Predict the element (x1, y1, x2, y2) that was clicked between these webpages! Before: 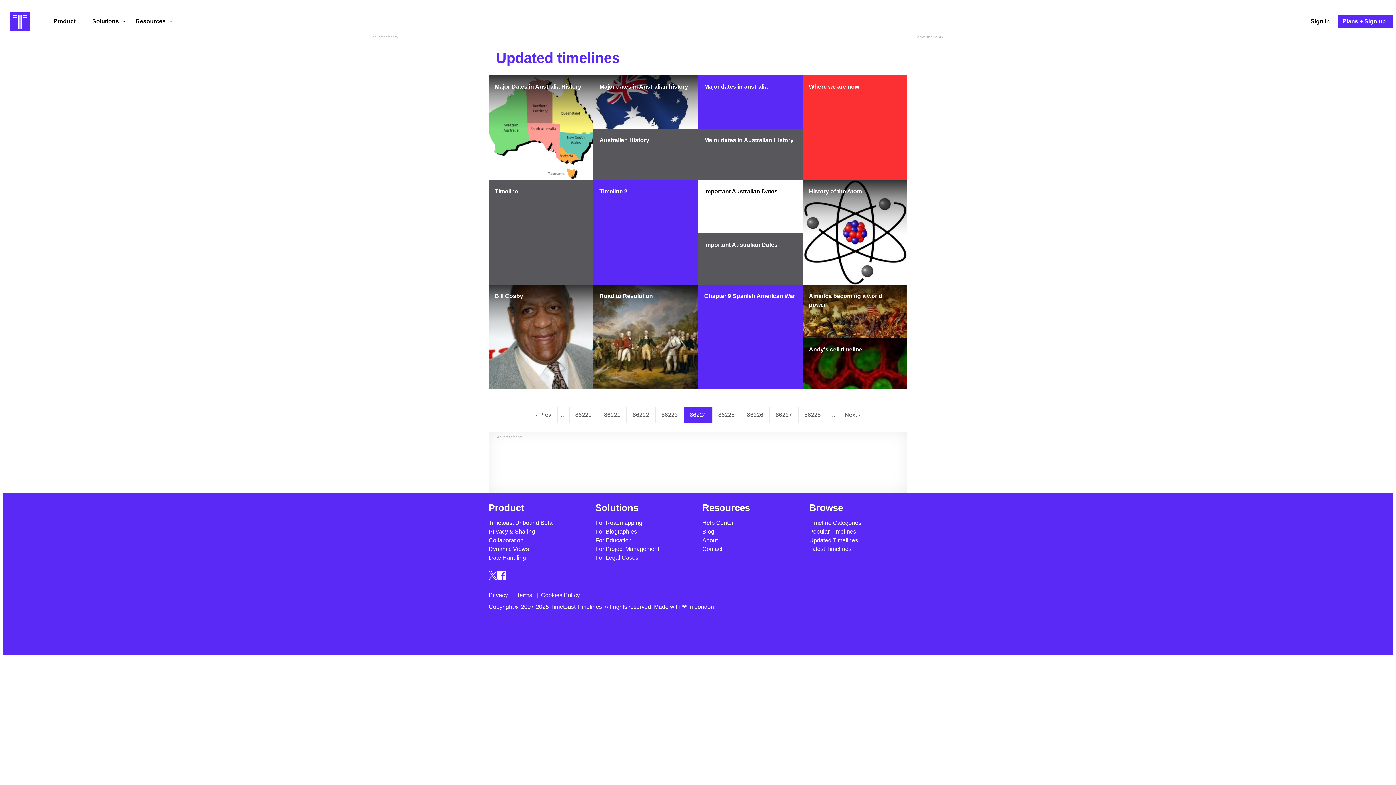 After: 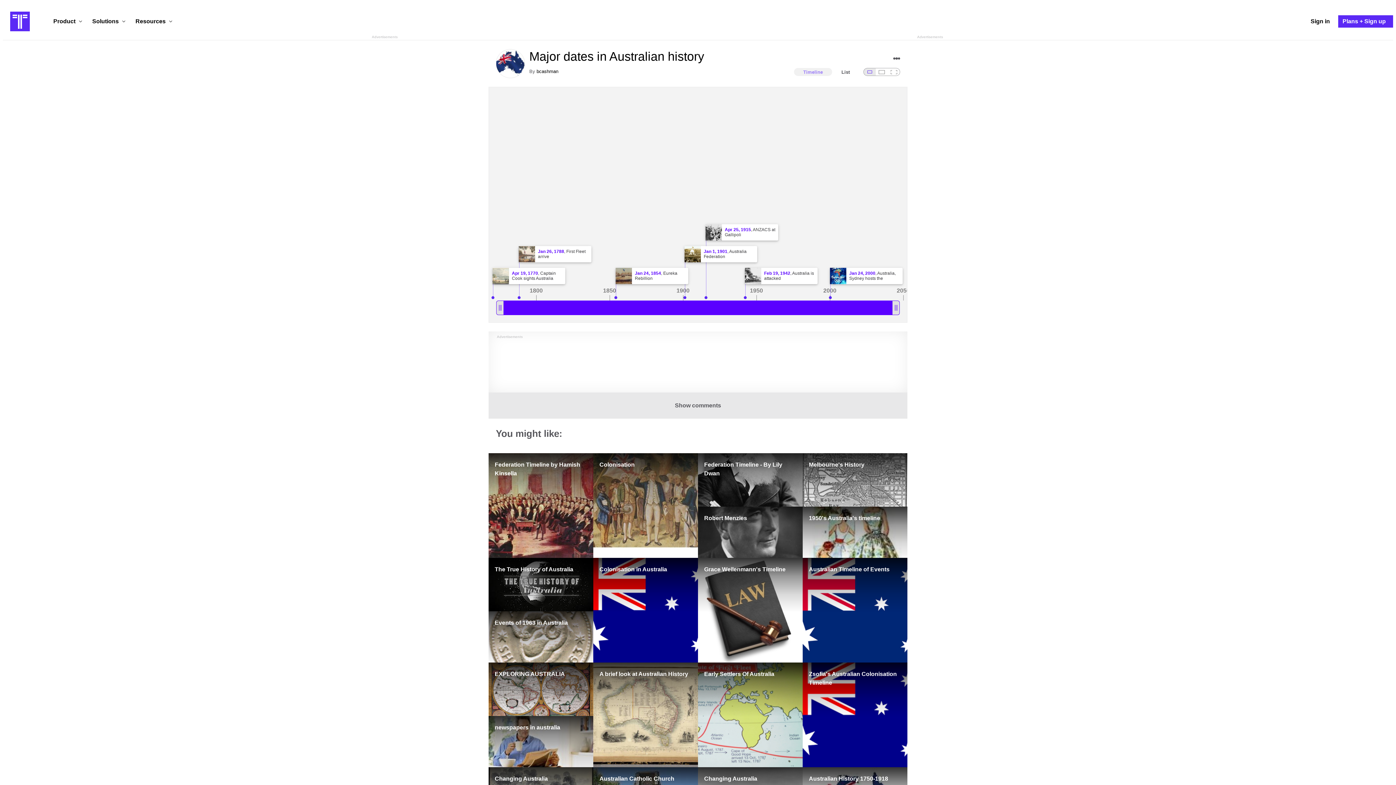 Action: label: Major dates in Australian history bbox: (593, 75, 698, 128)